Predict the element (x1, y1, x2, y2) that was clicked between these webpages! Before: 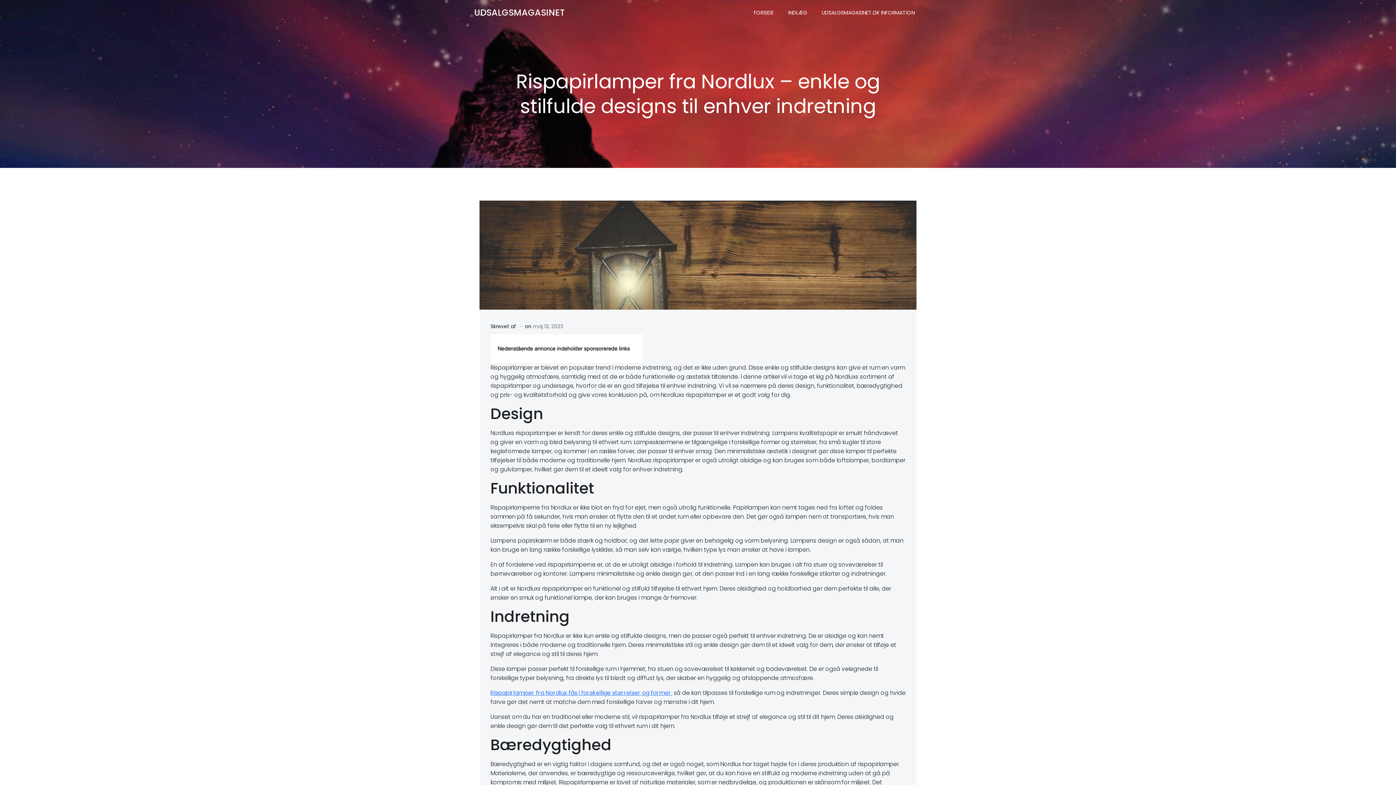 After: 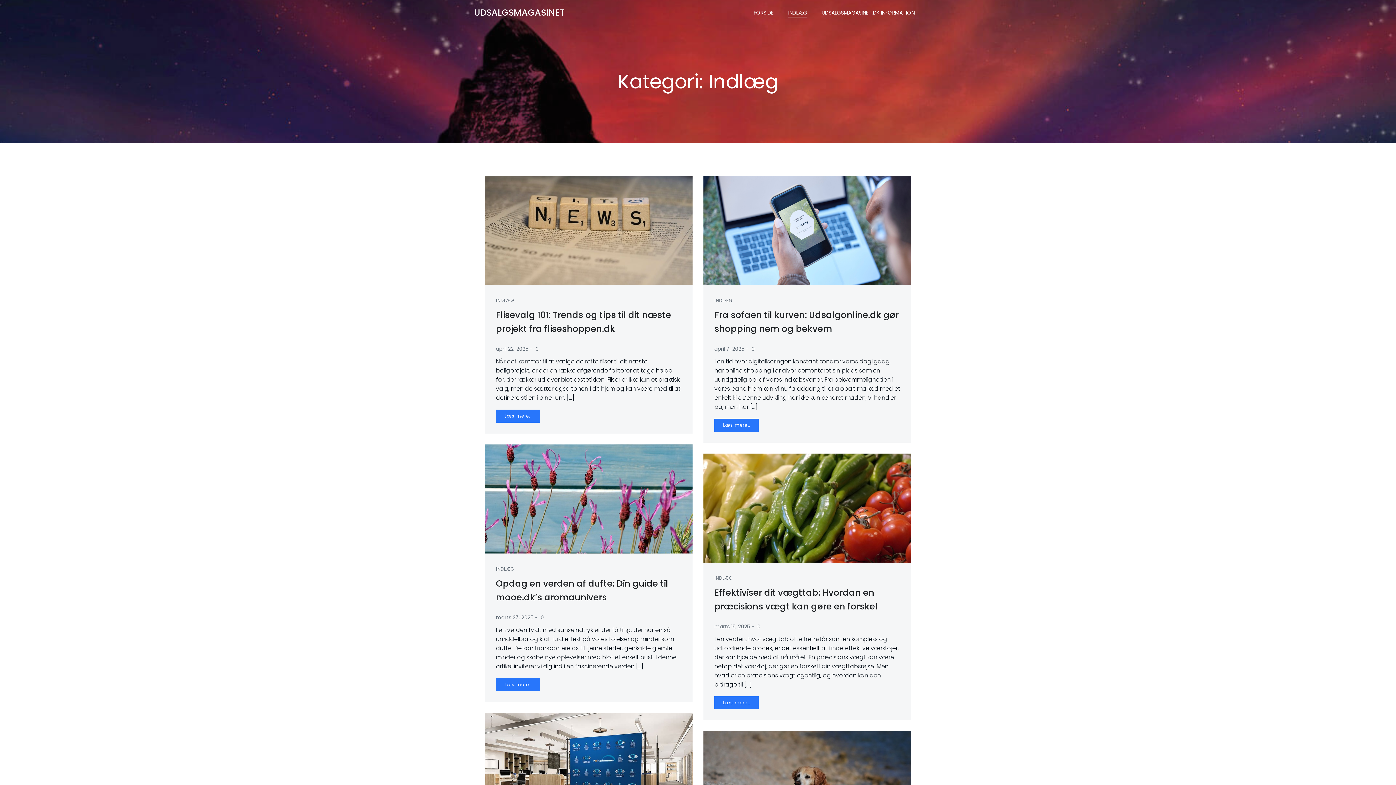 Action: bbox: (788, 8, 807, 16) label: INDLÆG